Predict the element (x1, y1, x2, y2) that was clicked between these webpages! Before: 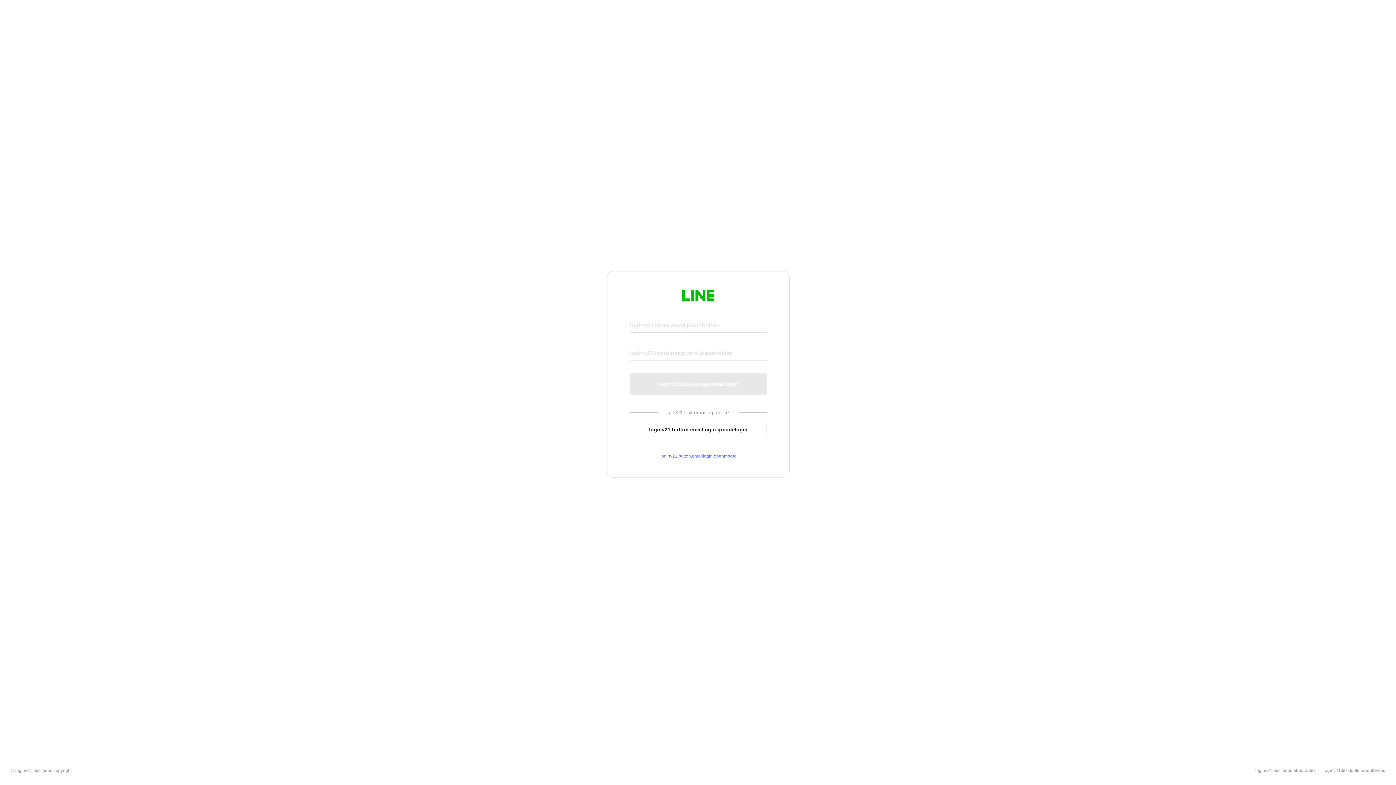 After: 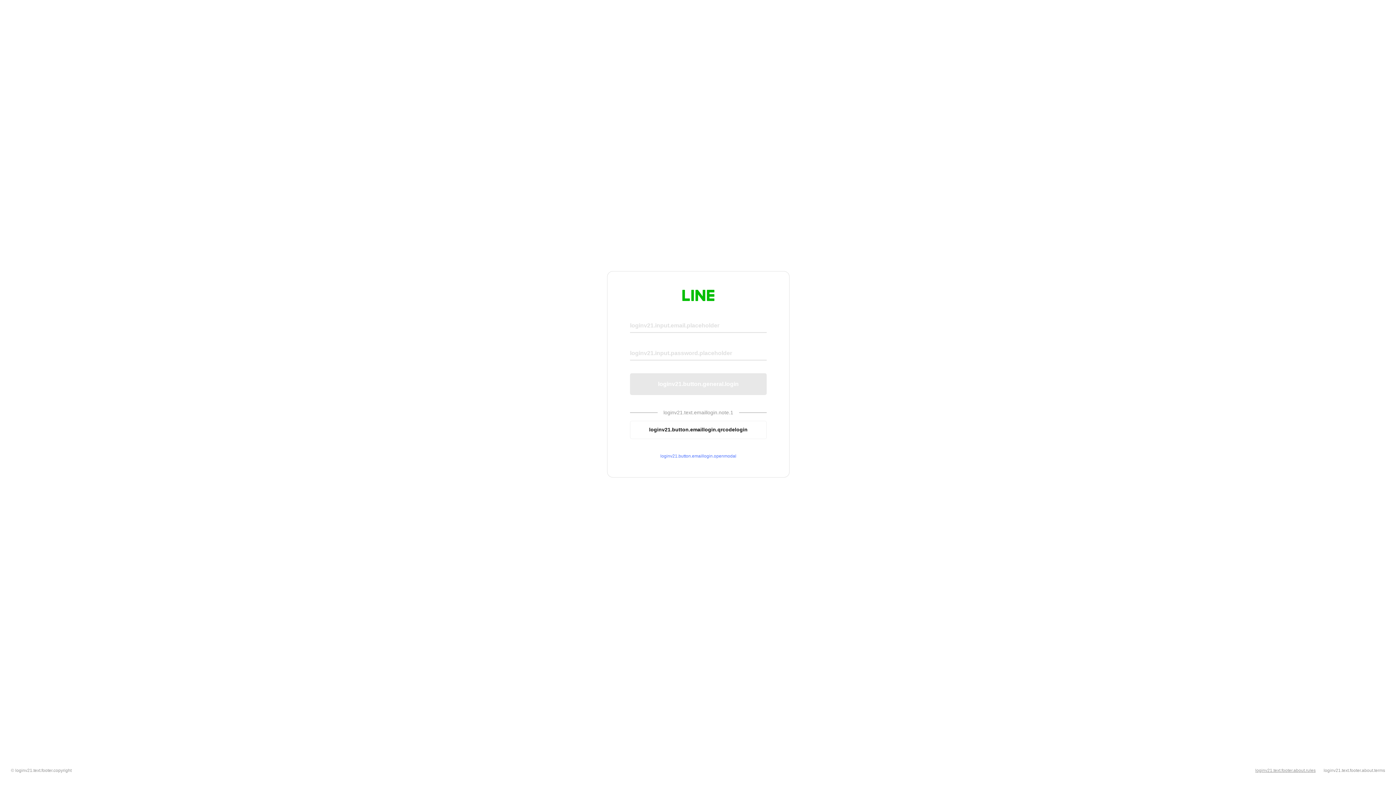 Action: label: loginv21.text.footer.about.rules bbox: (1255, 768, 1316, 773)